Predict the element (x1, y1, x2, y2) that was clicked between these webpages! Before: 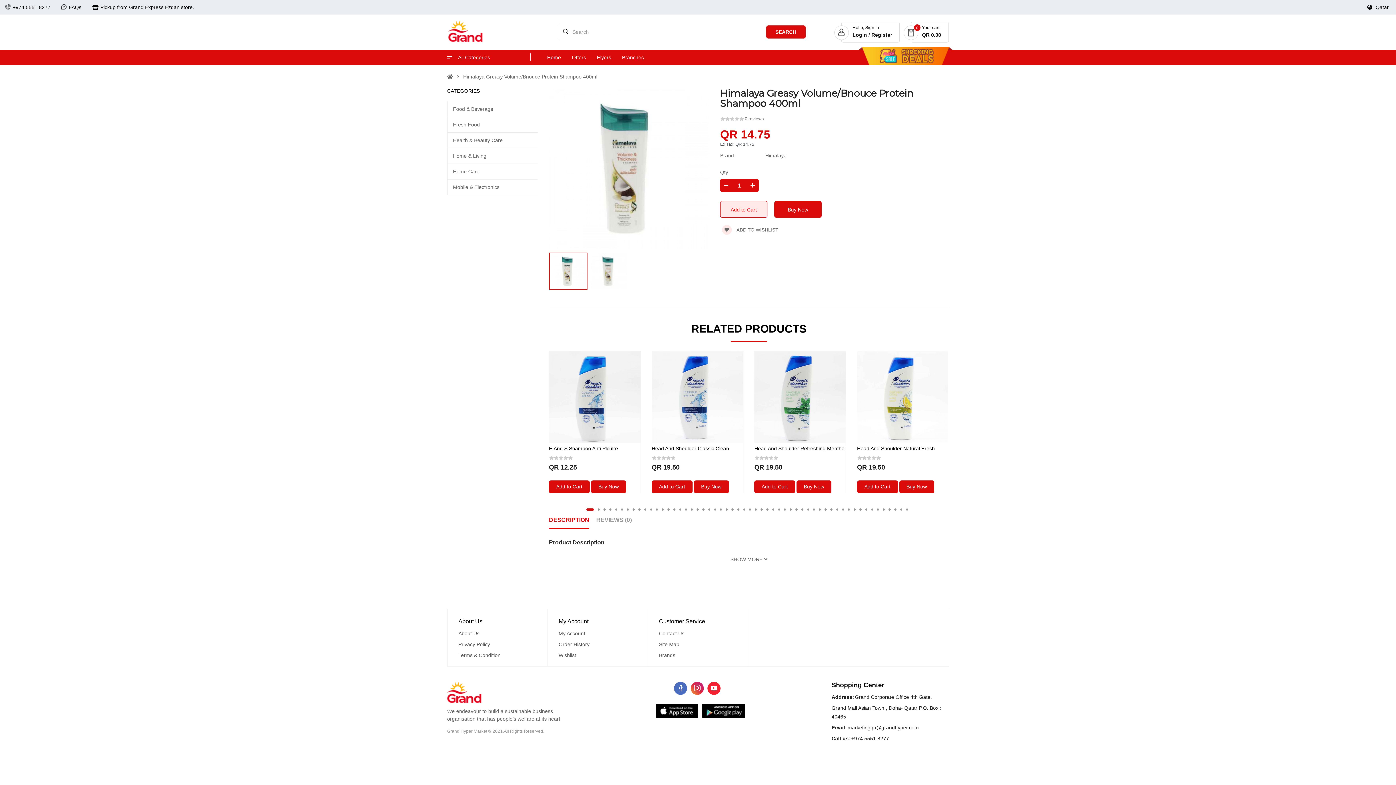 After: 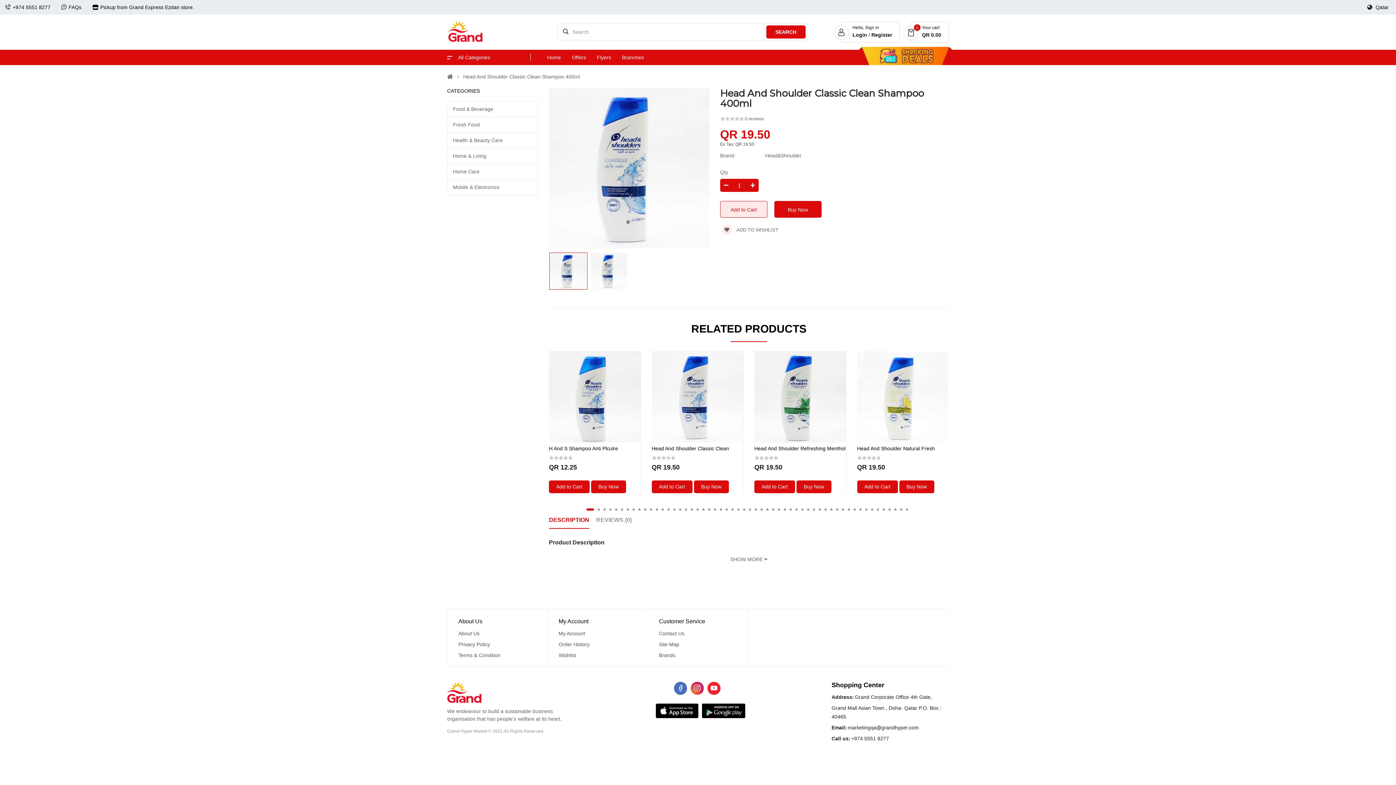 Action: bbox: (651, 393, 743, 399)